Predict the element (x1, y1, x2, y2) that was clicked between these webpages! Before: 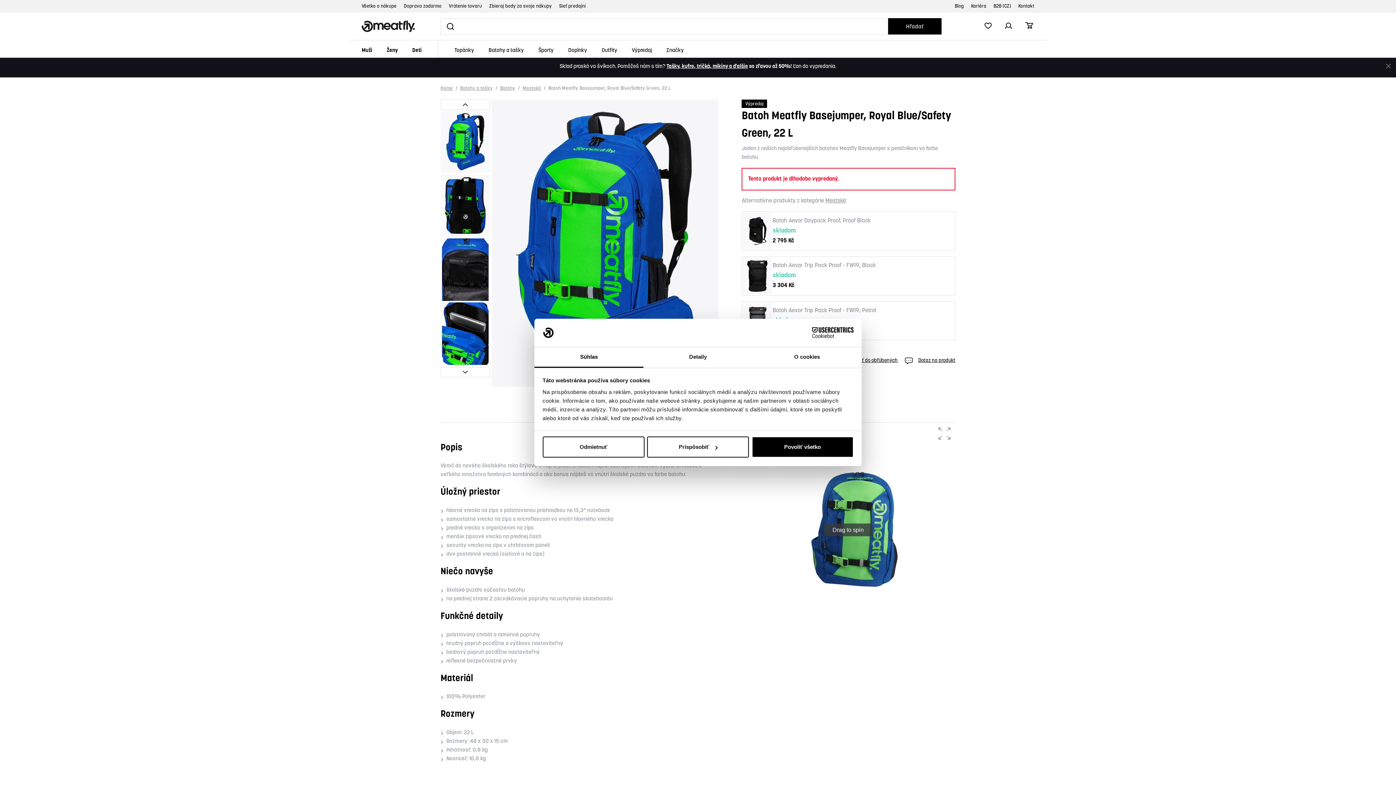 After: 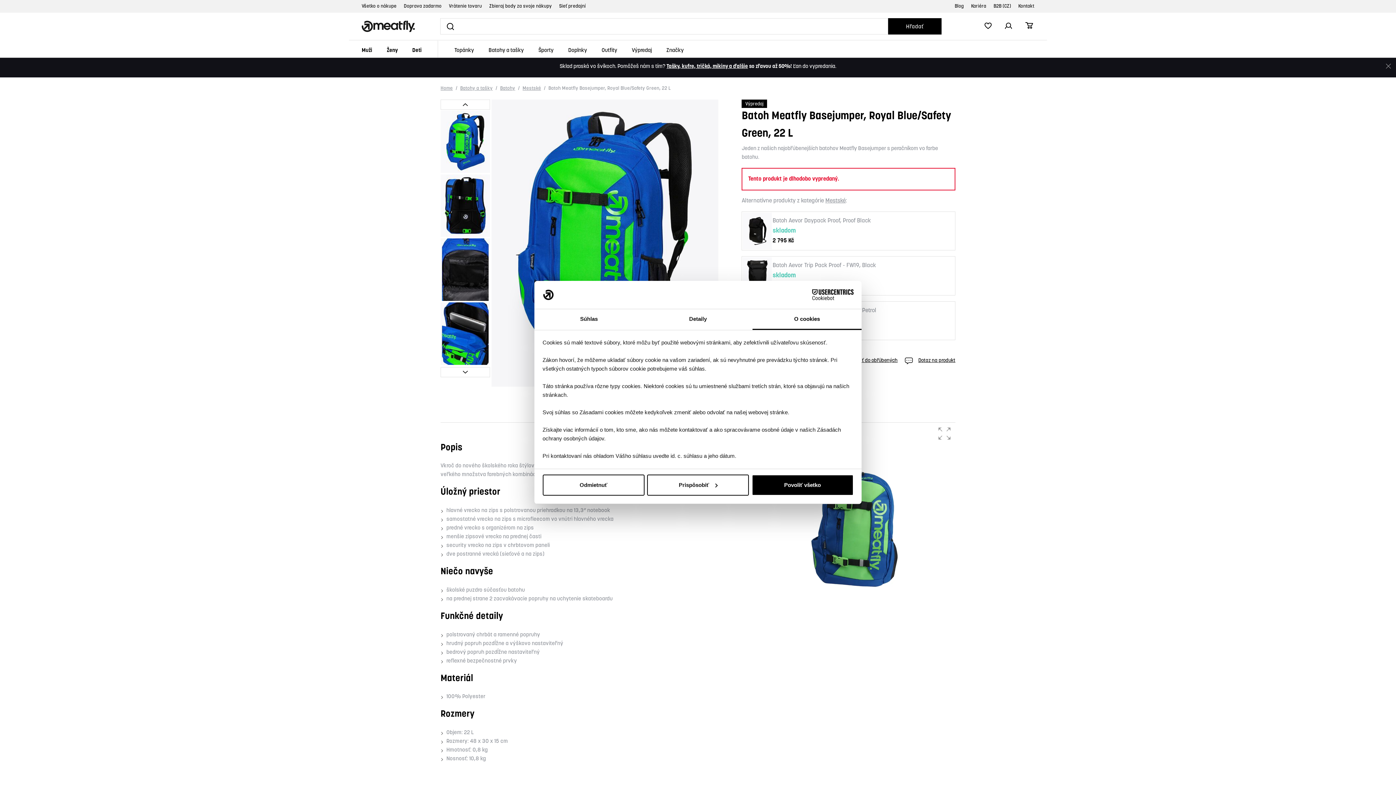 Action: bbox: (752, 347, 861, 367) label: O cookies